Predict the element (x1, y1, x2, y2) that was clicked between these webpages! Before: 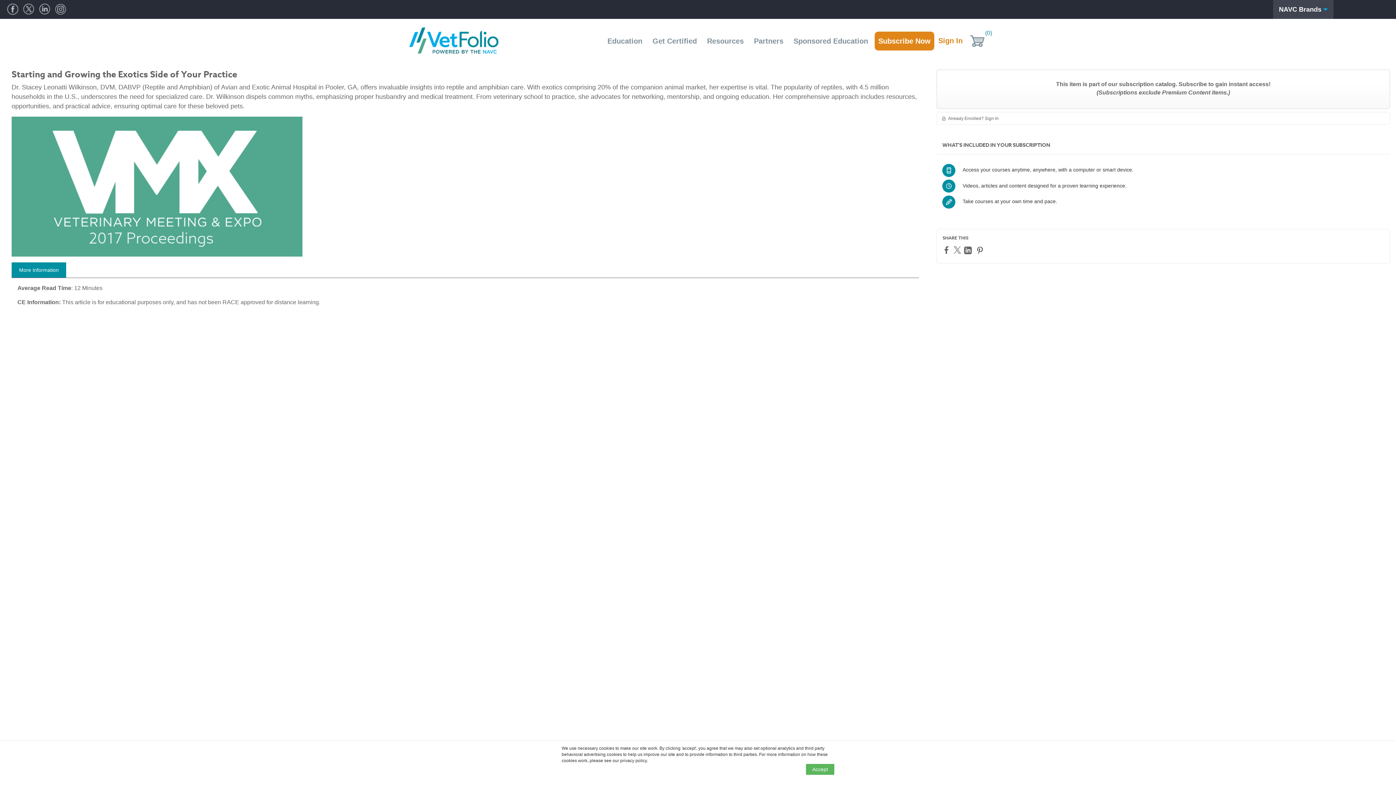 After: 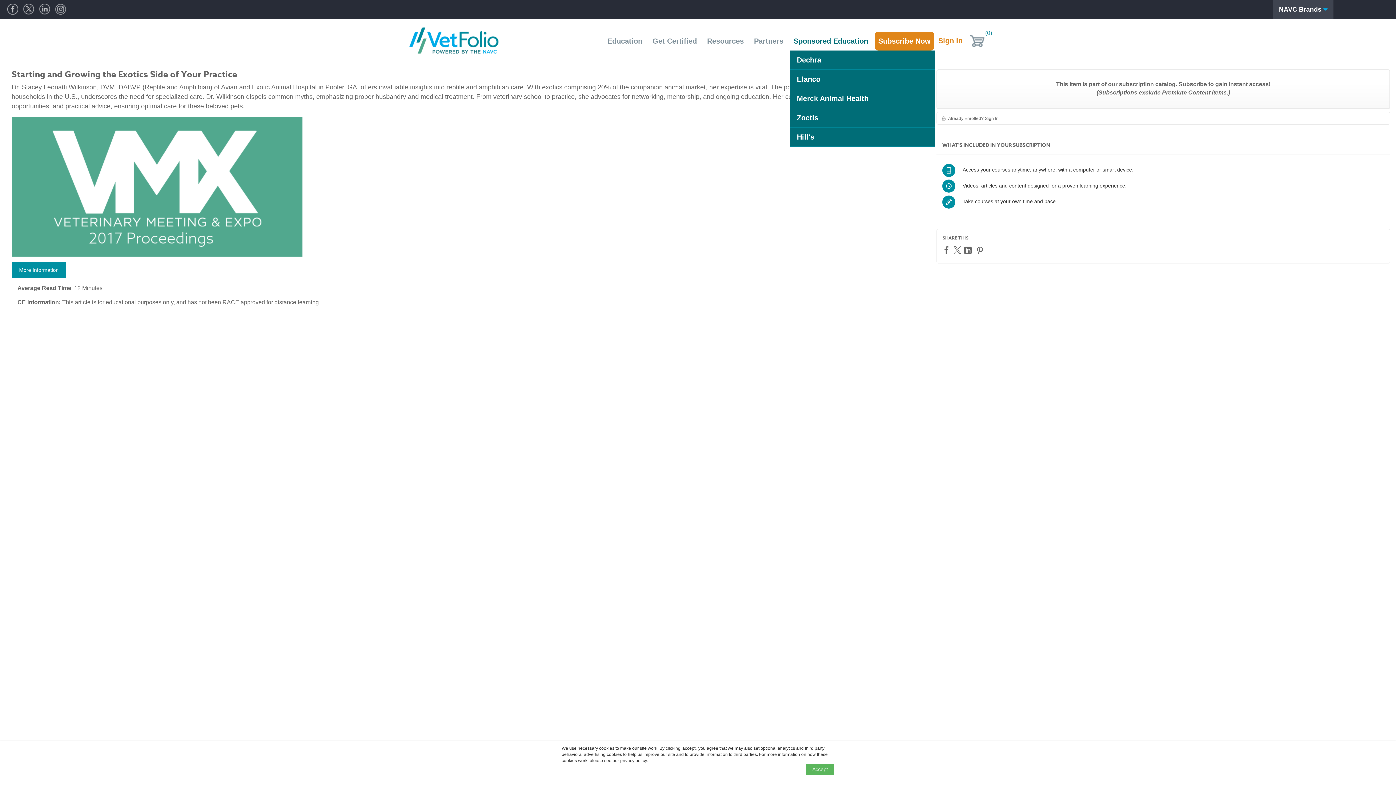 Action: bbox: (790, 31, 874, 50) label: Sponsored Education